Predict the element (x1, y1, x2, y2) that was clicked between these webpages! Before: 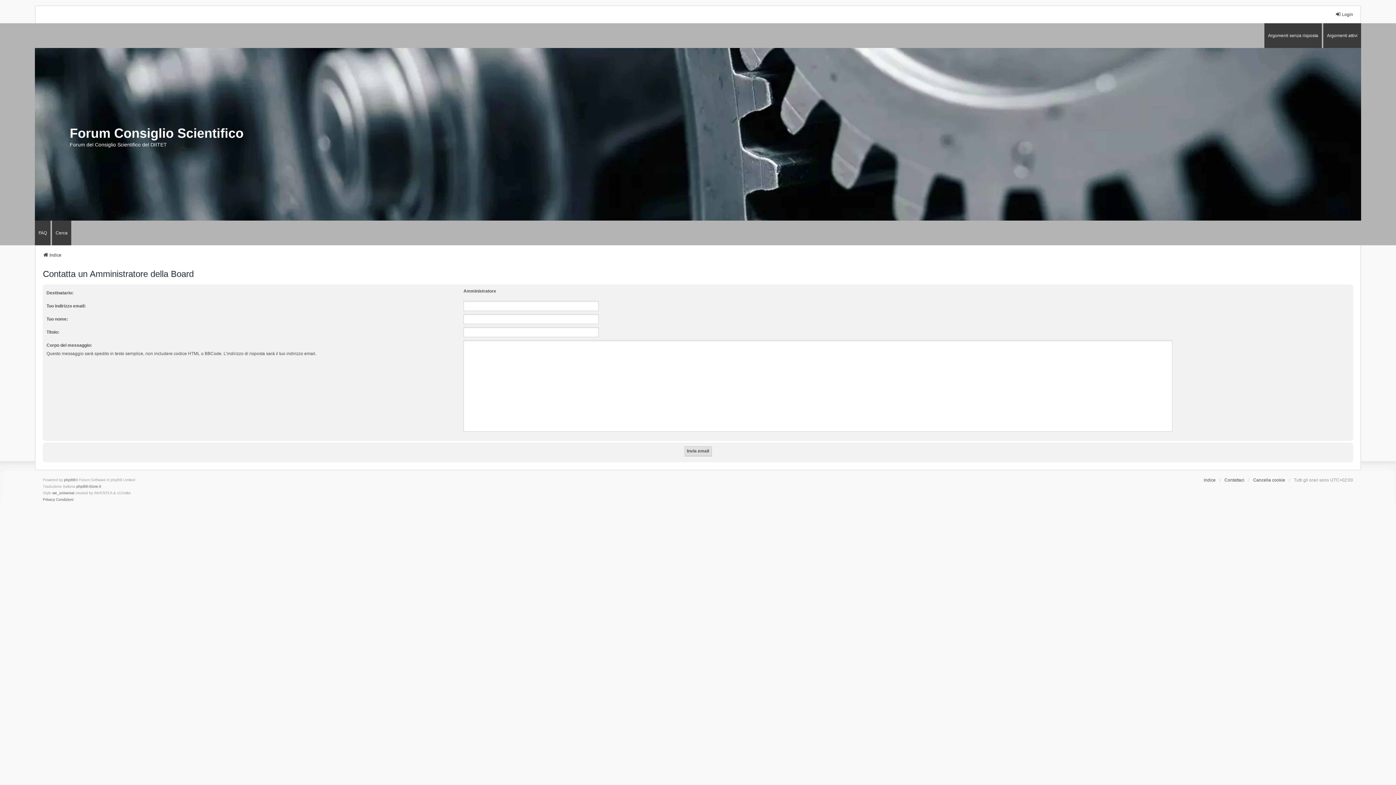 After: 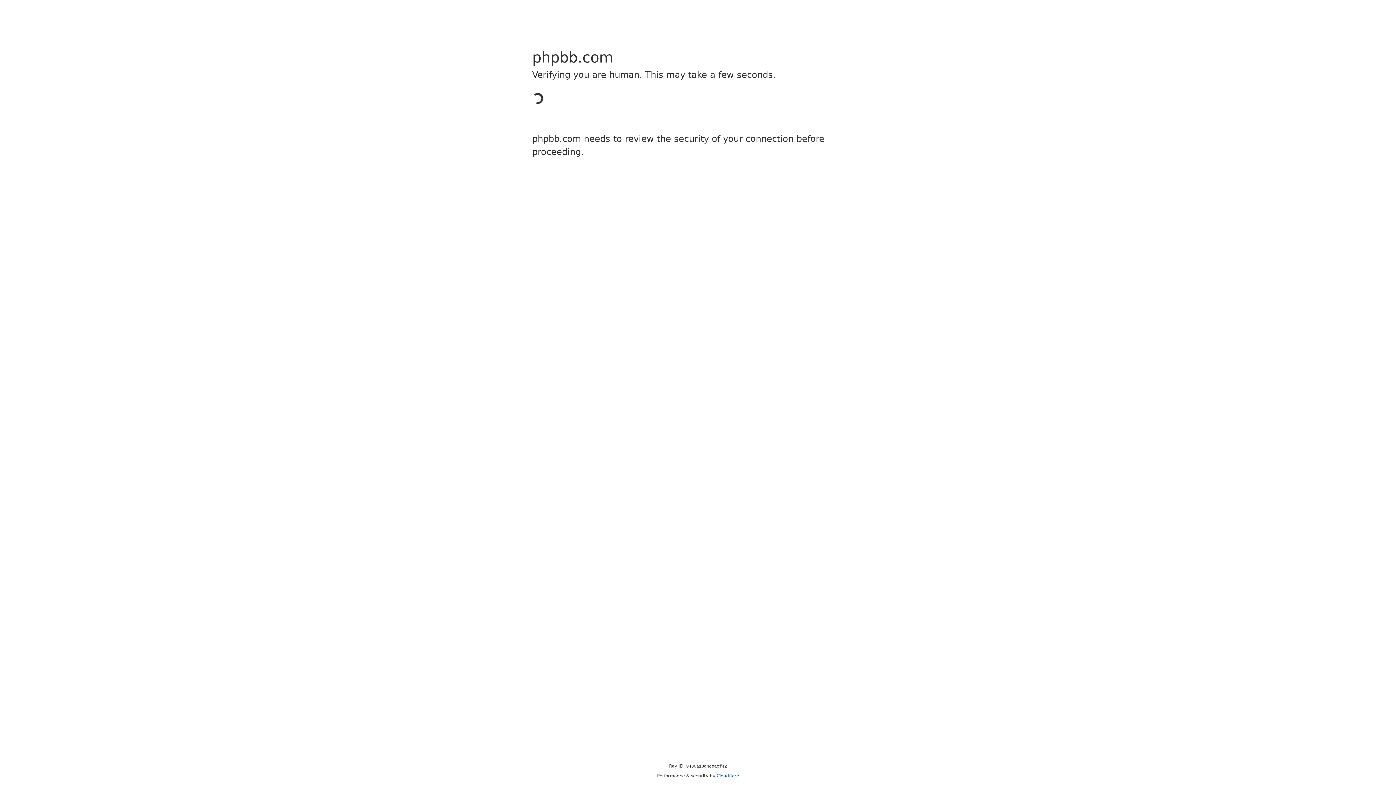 Action: bbox: (52, 490, 74, 496) label: we_universal